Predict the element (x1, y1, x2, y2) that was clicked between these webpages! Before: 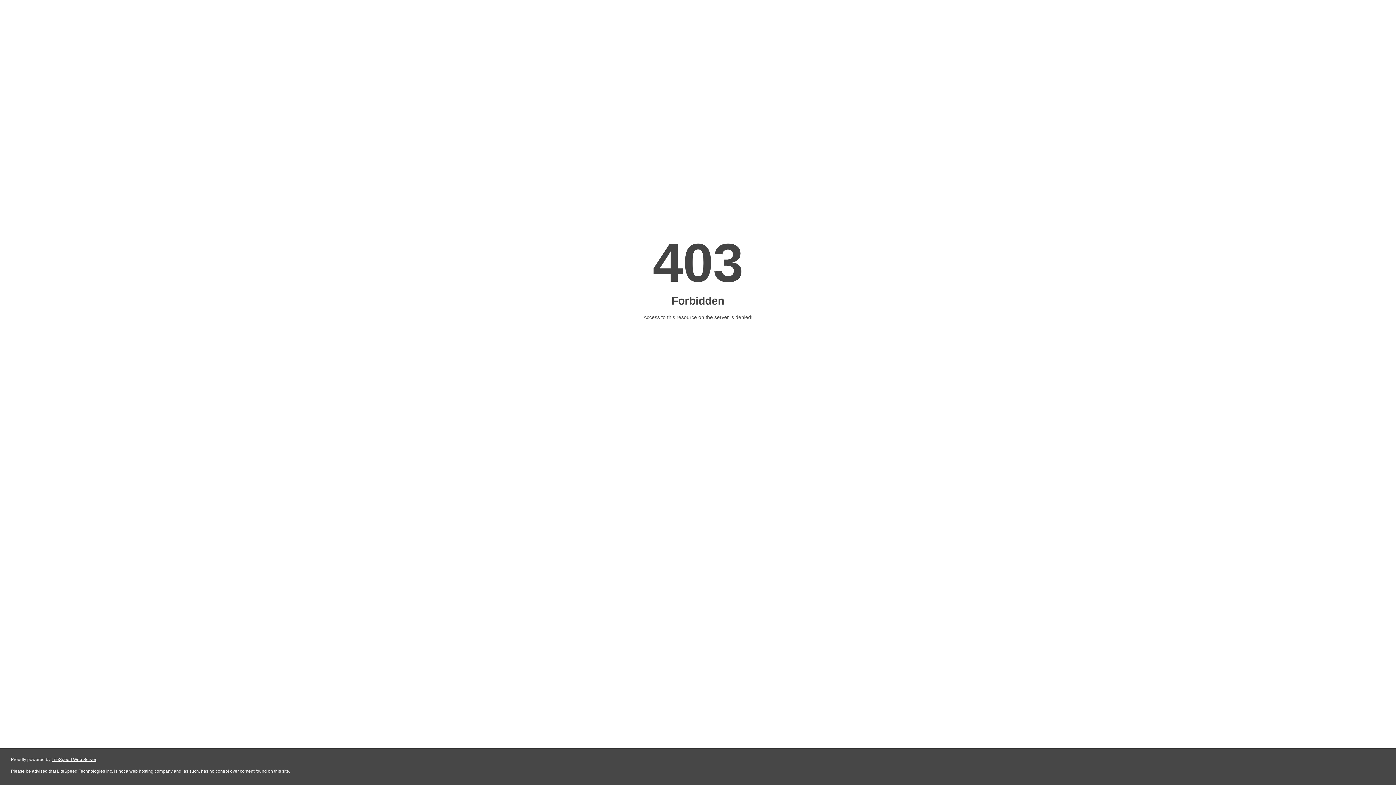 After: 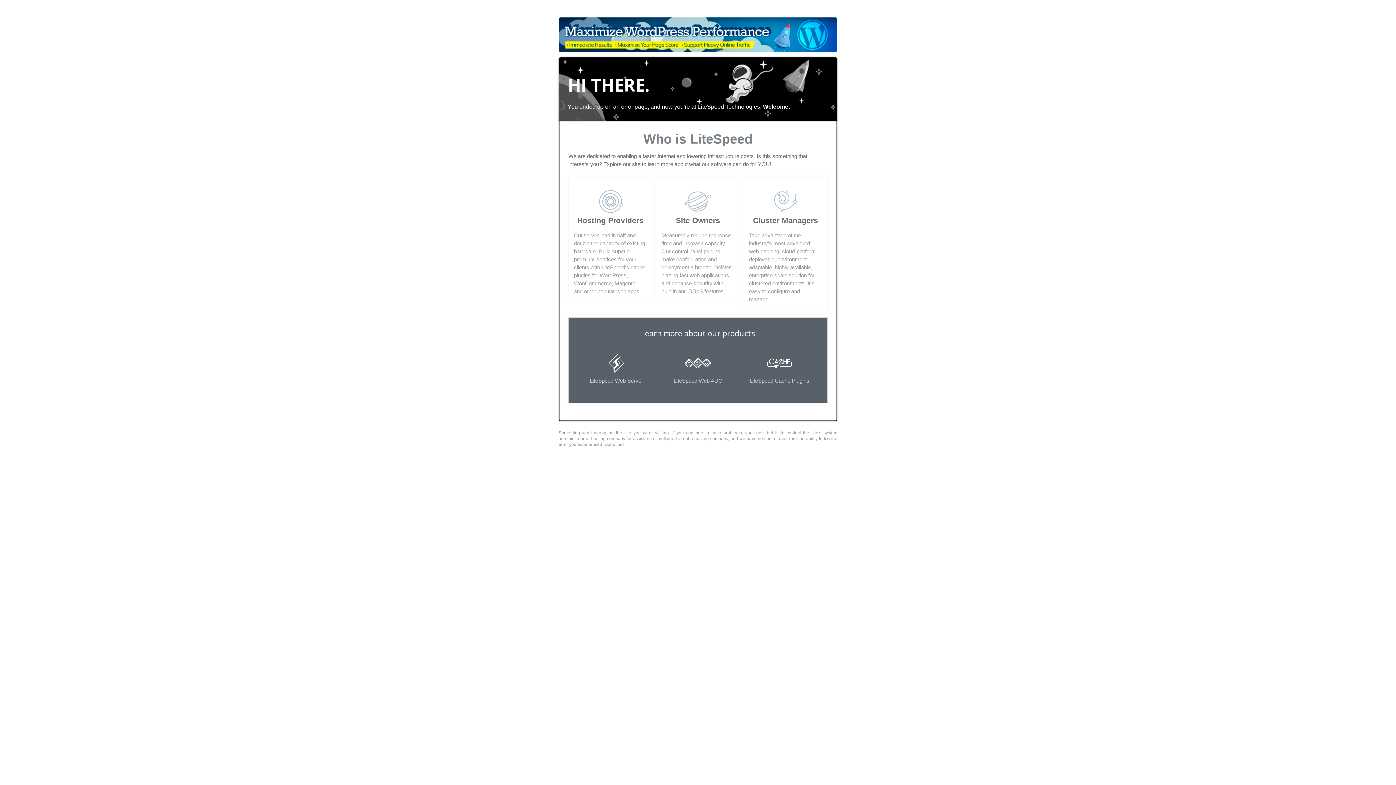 Action: bbox: (51, 757, 96, 762) label: LiteSpeed Web Server